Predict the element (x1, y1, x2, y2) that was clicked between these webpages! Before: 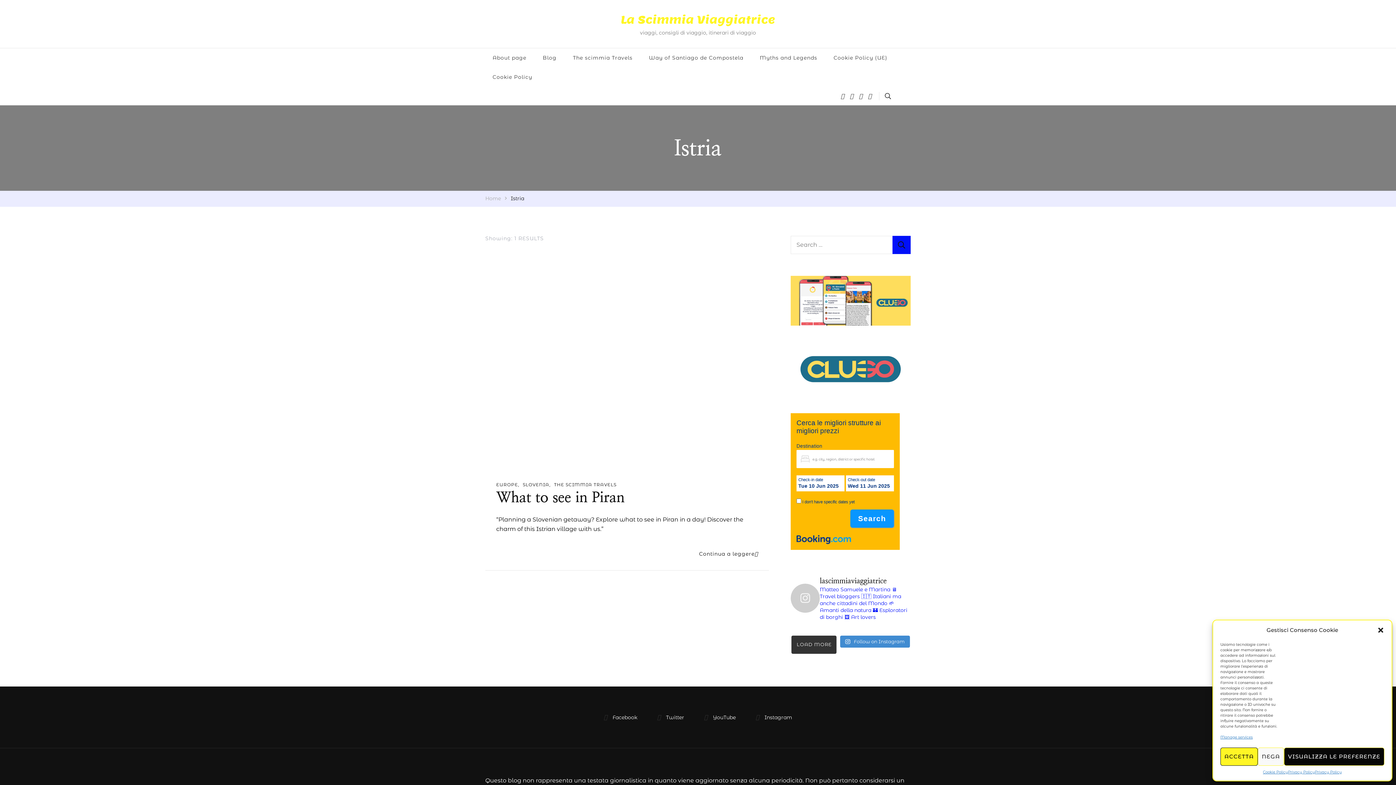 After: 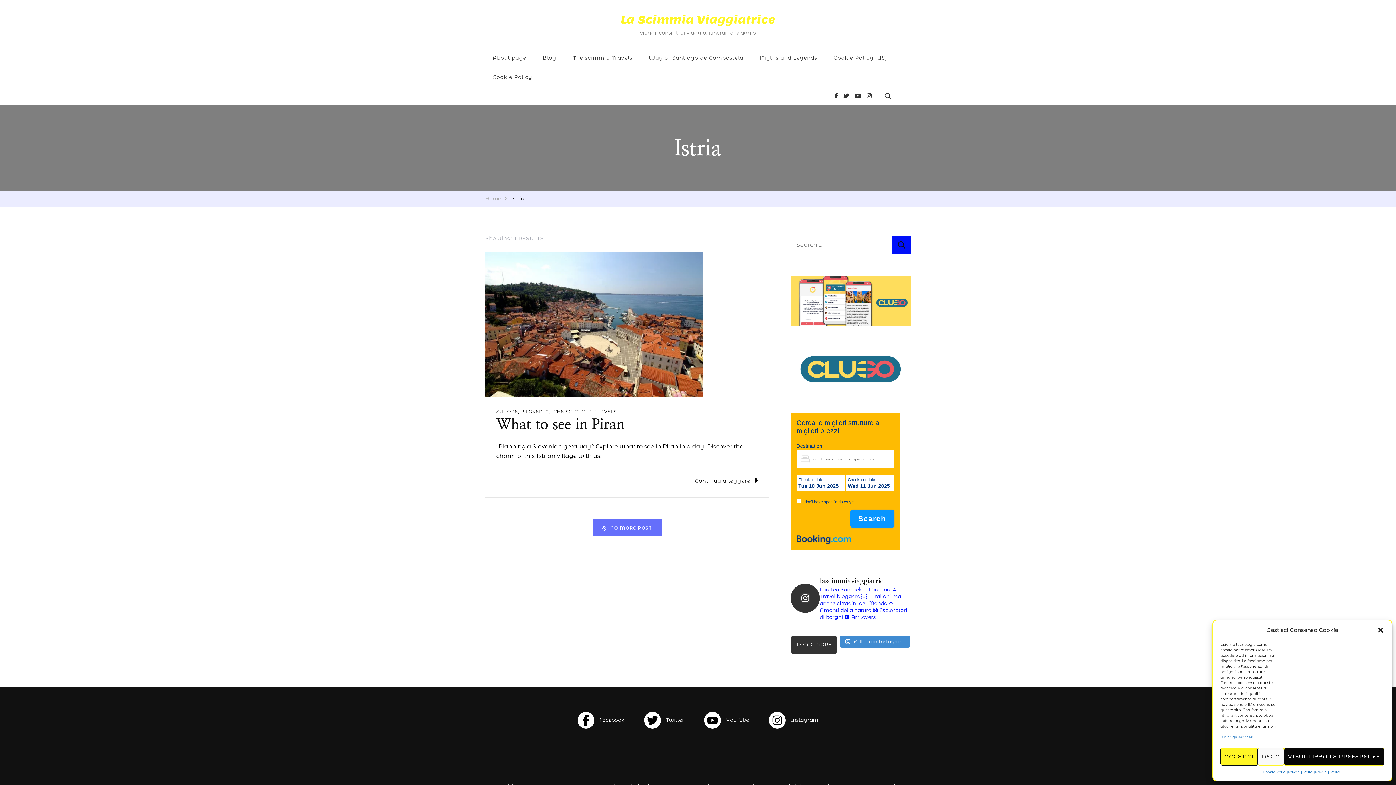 Action: bbox: (790, 576, 910, 620) label: lascimmiaviaggiatrice

Matteo Samuele e Martina 🖥️ Travel bloggers 🇮🇹 Italiani ma anche cittadini del Mondo 🌱Amanti della natura 🏰 Esploratori di borghi 🖼️ Art lovers